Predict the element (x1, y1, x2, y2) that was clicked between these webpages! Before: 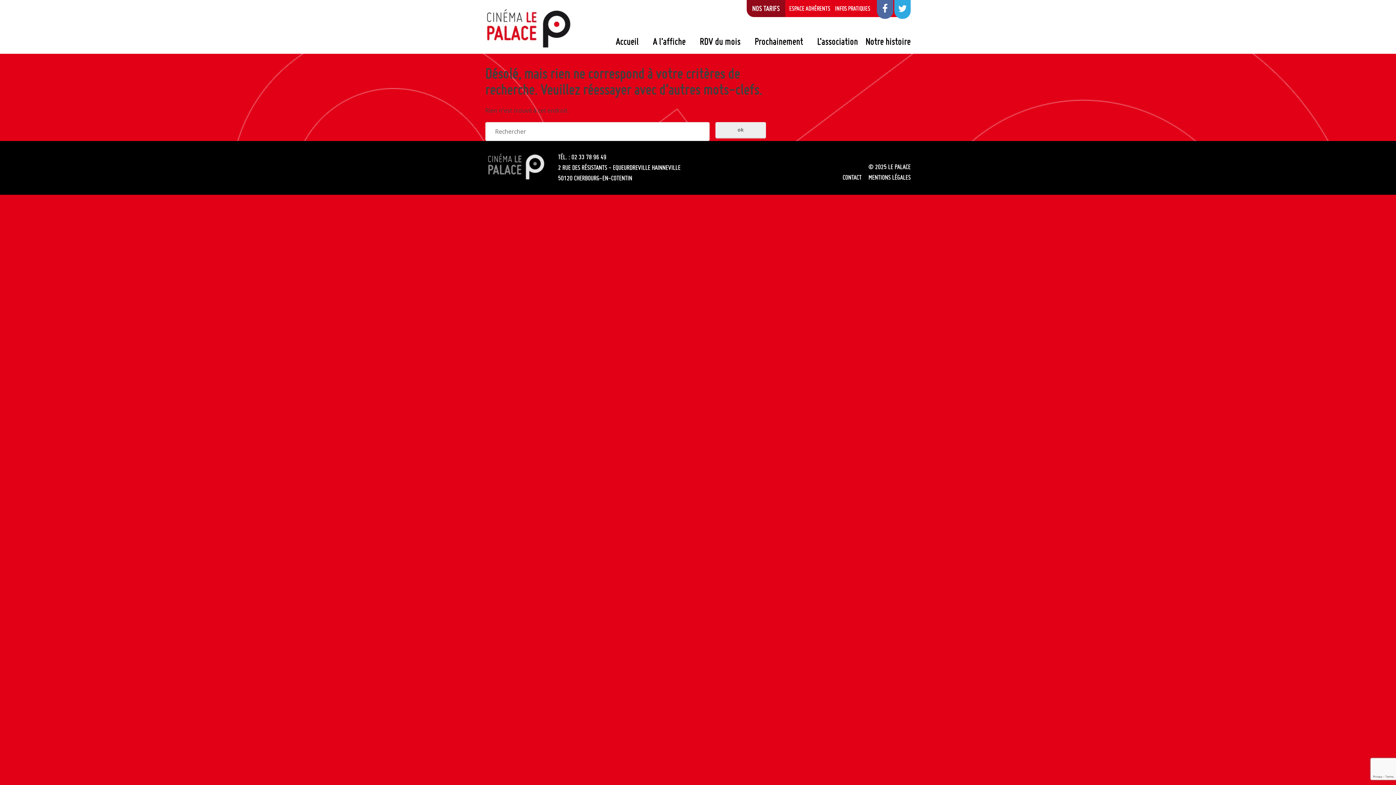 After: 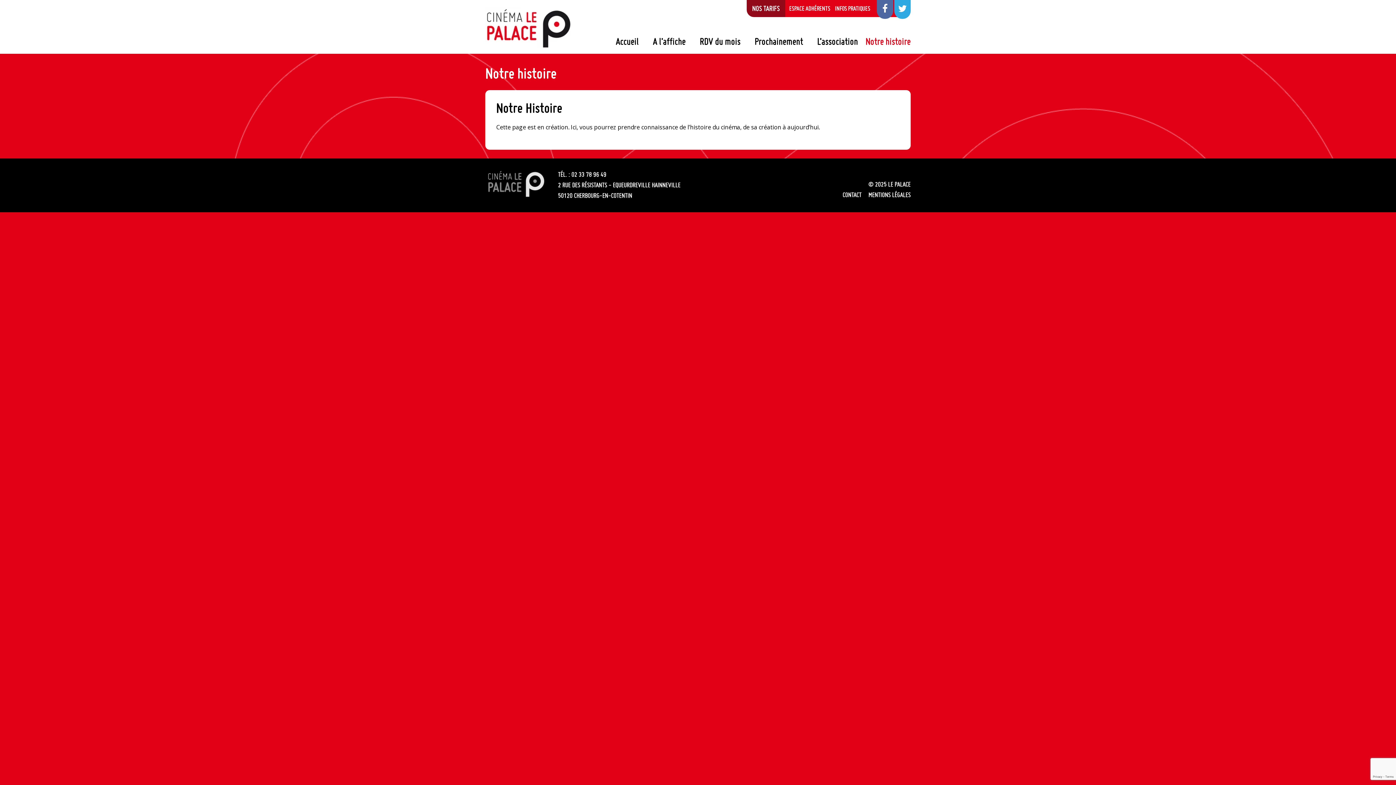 Action: label: Notre histoire bbox: (865, 36, 910, 46)